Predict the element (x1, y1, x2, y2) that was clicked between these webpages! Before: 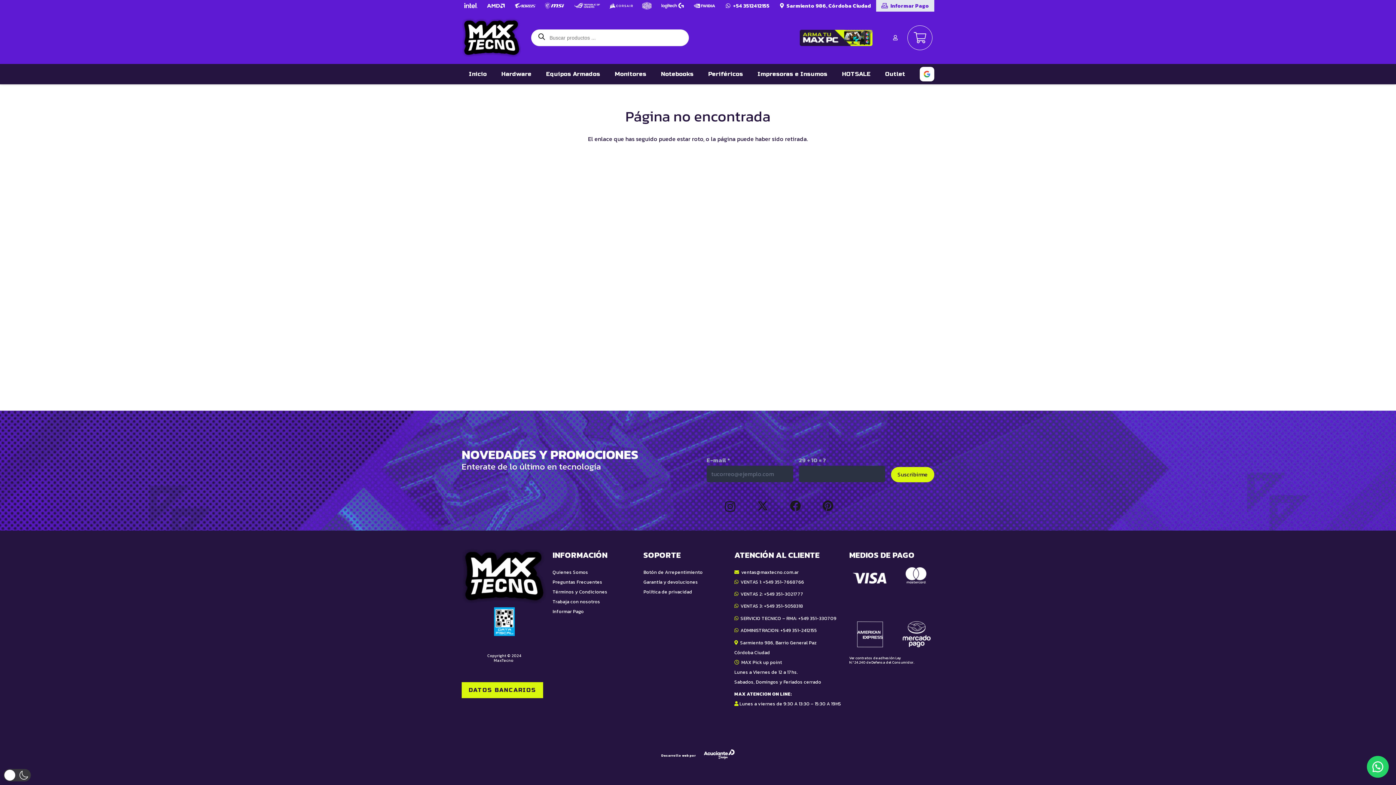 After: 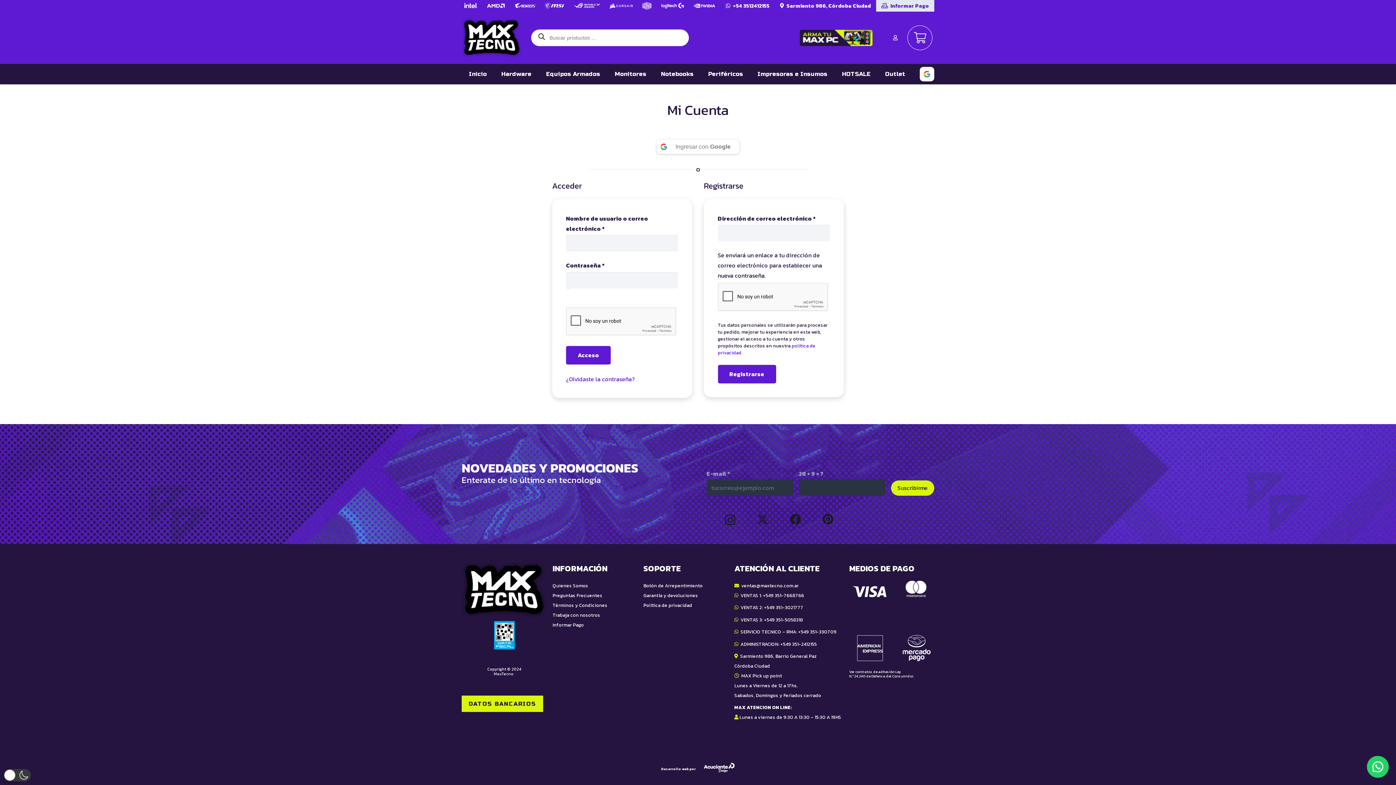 Action: label: Button bbox: (887, 32, 904, 43)